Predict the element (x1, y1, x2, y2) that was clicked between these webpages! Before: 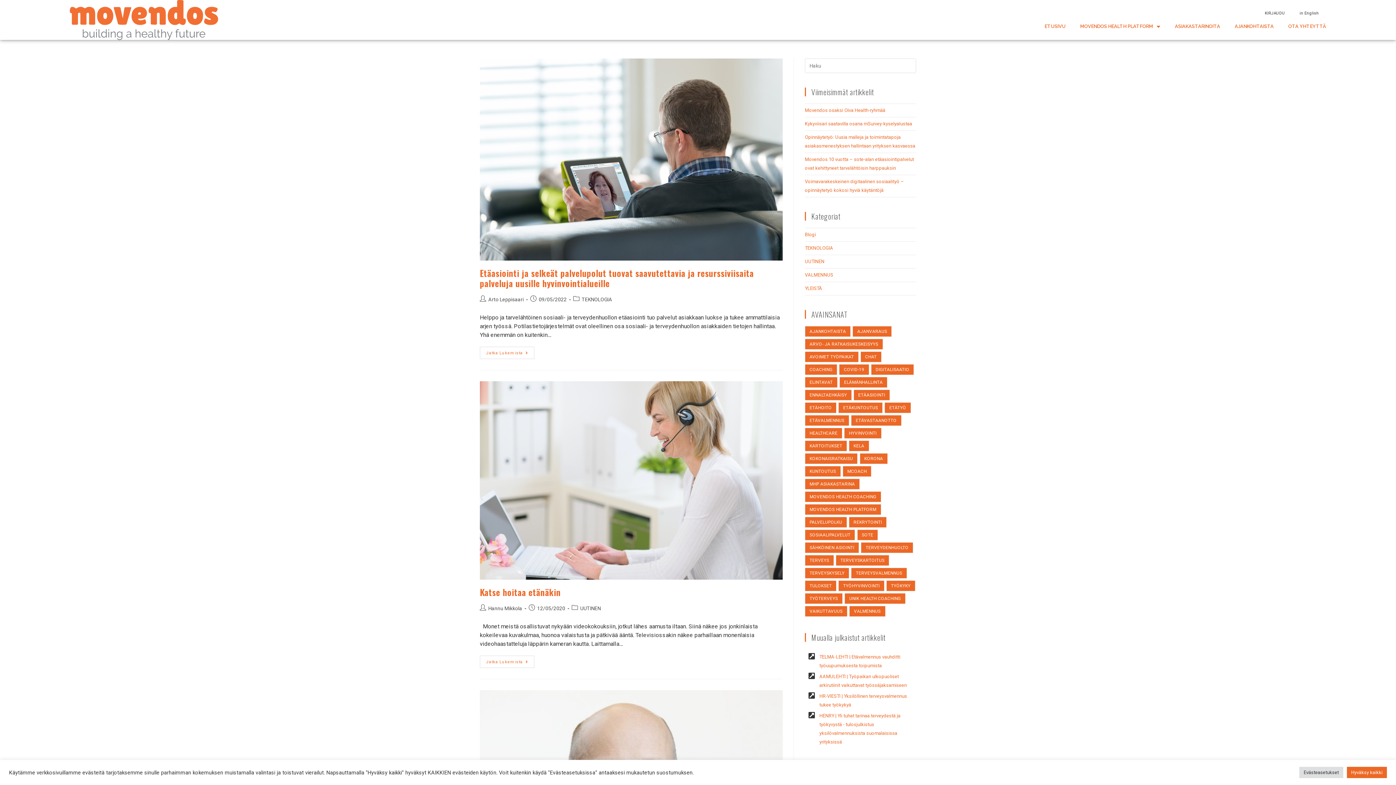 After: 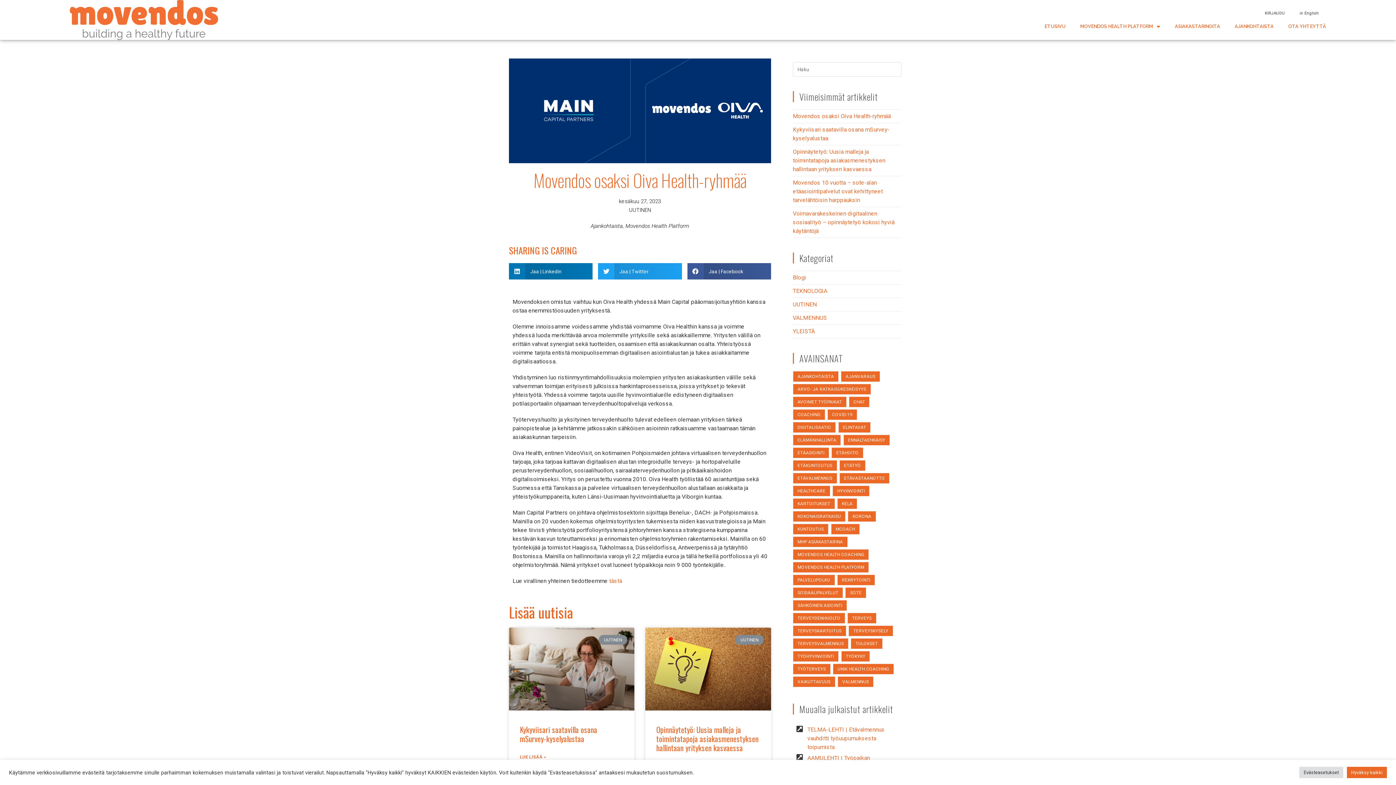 Action: label: Movendos osaksi Oiva Health-ryhmää bbox: (805, 107, 885, 113)